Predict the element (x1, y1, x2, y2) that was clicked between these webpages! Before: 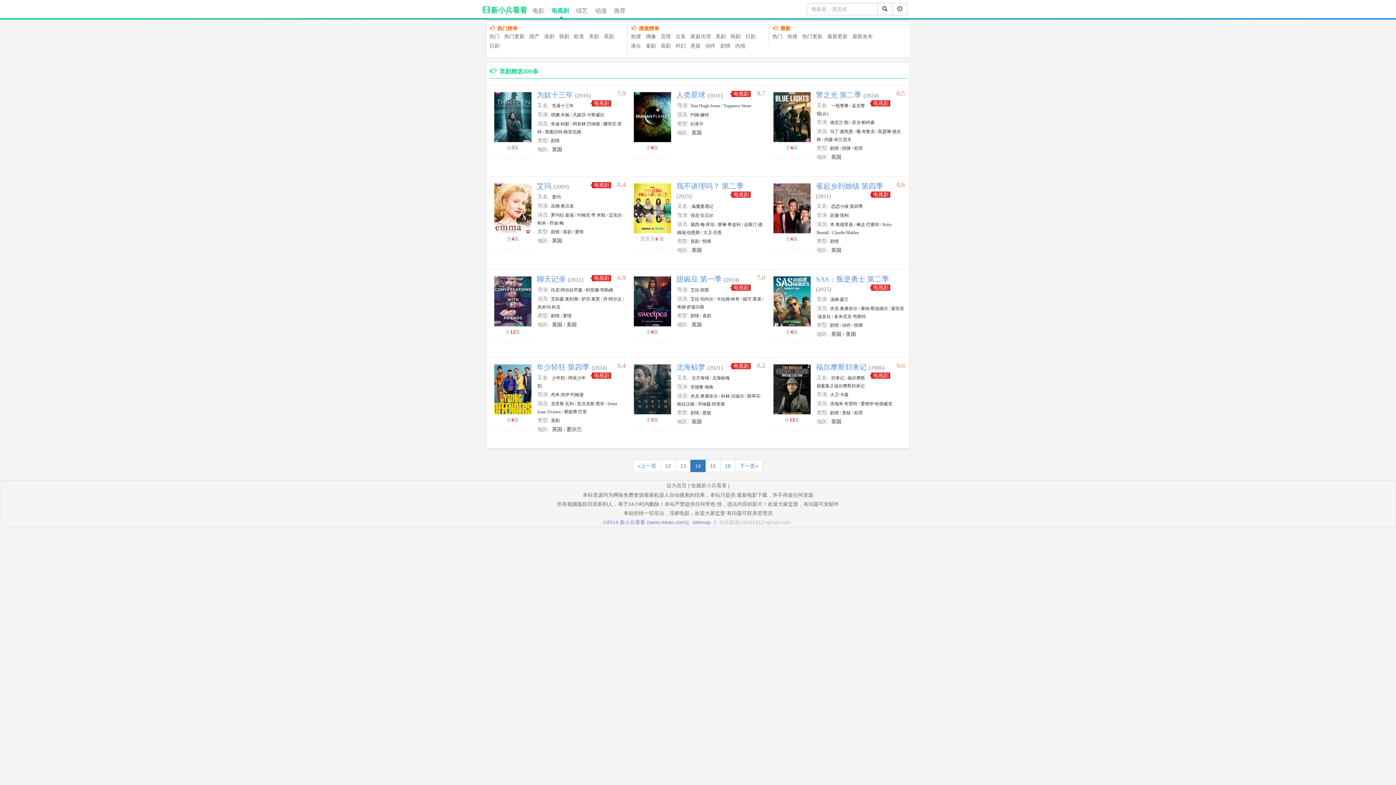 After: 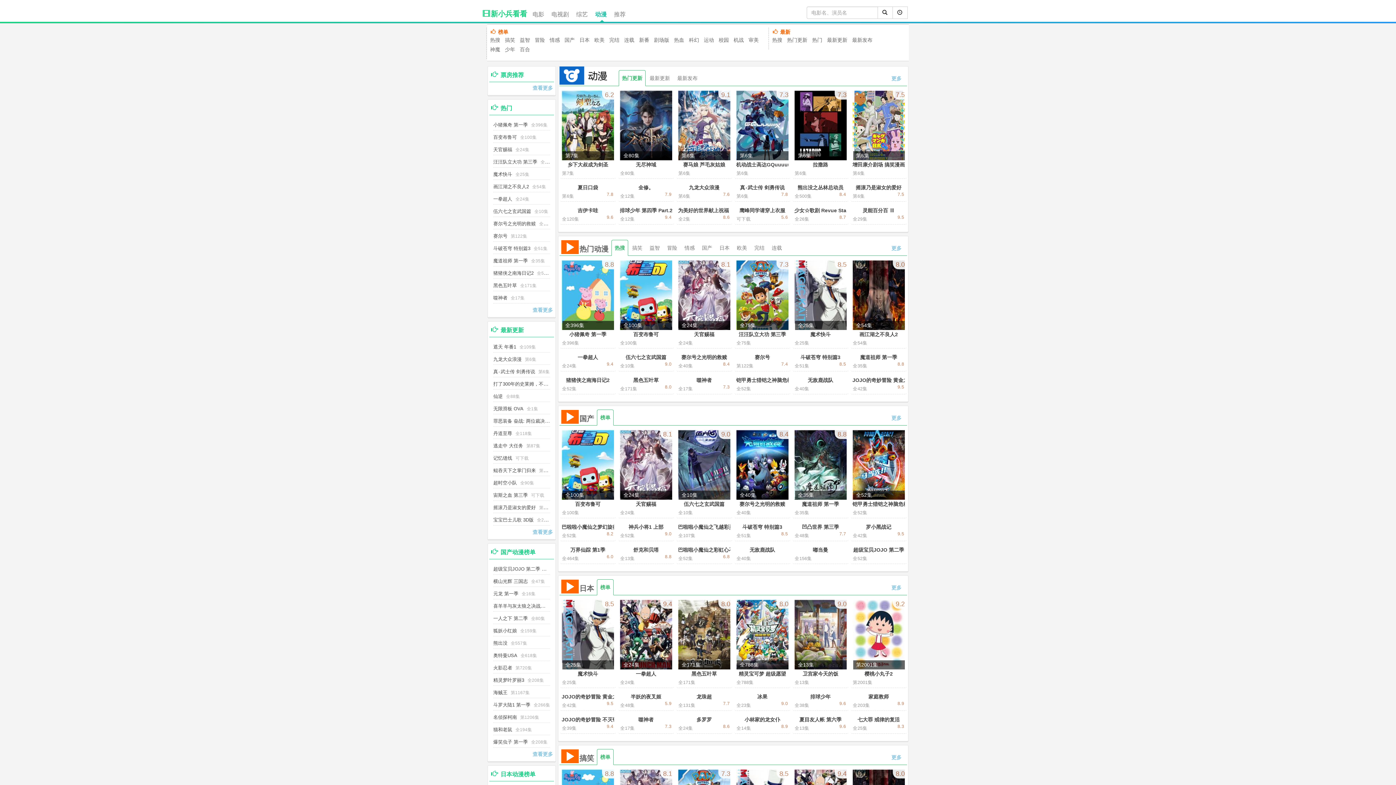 Action: bbox: (591, 0, 610, 18) label: 动漫